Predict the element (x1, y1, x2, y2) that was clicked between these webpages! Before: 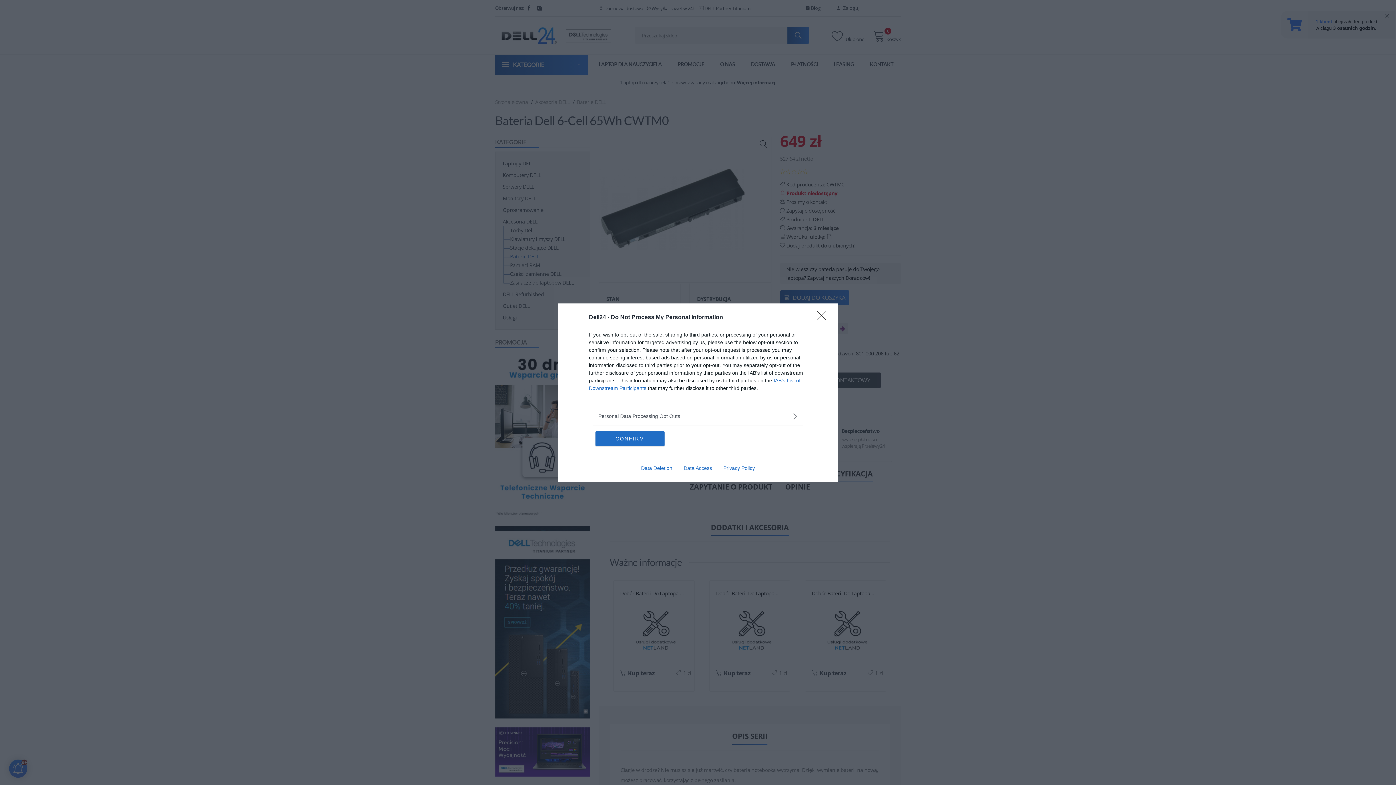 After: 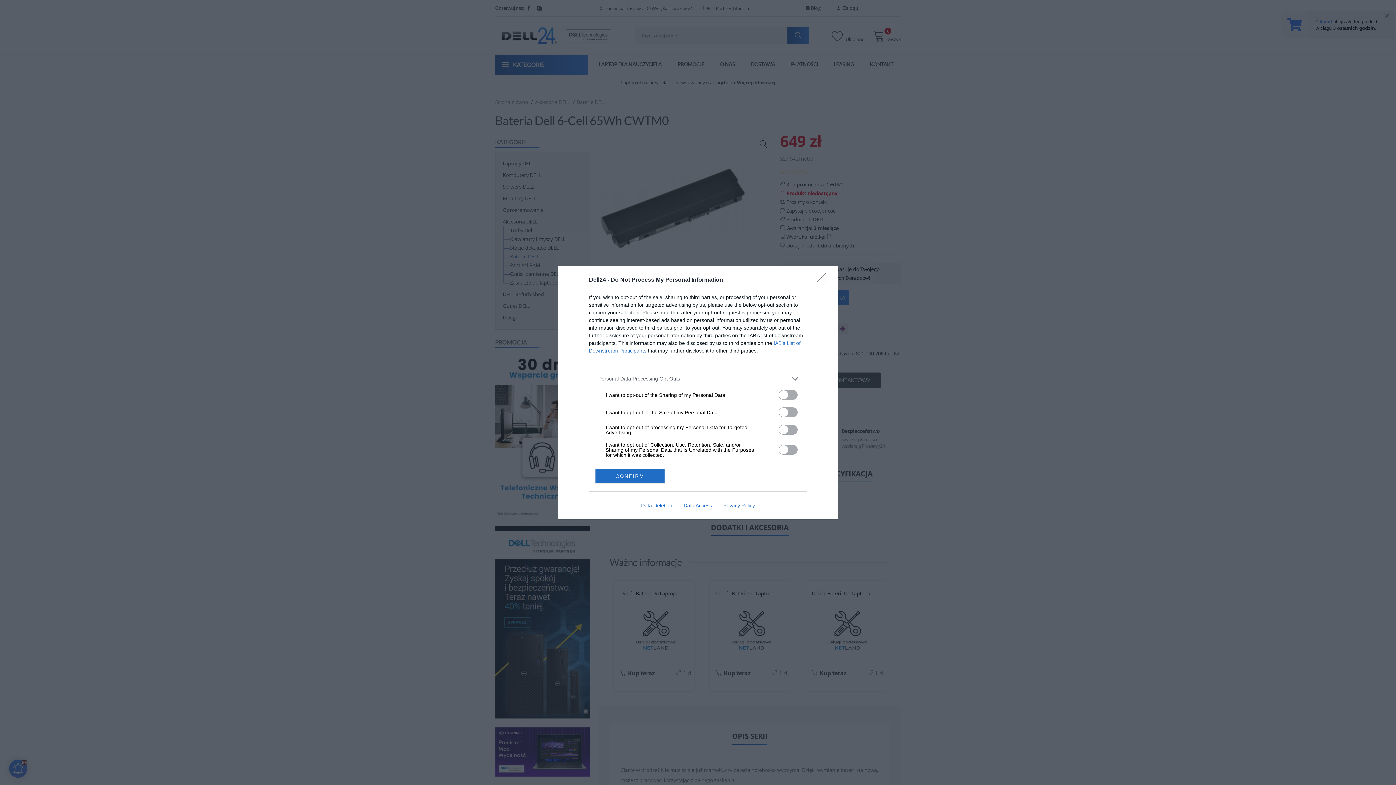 Action: bbox: (598, 412, 797, 420) label: Opt-Outs